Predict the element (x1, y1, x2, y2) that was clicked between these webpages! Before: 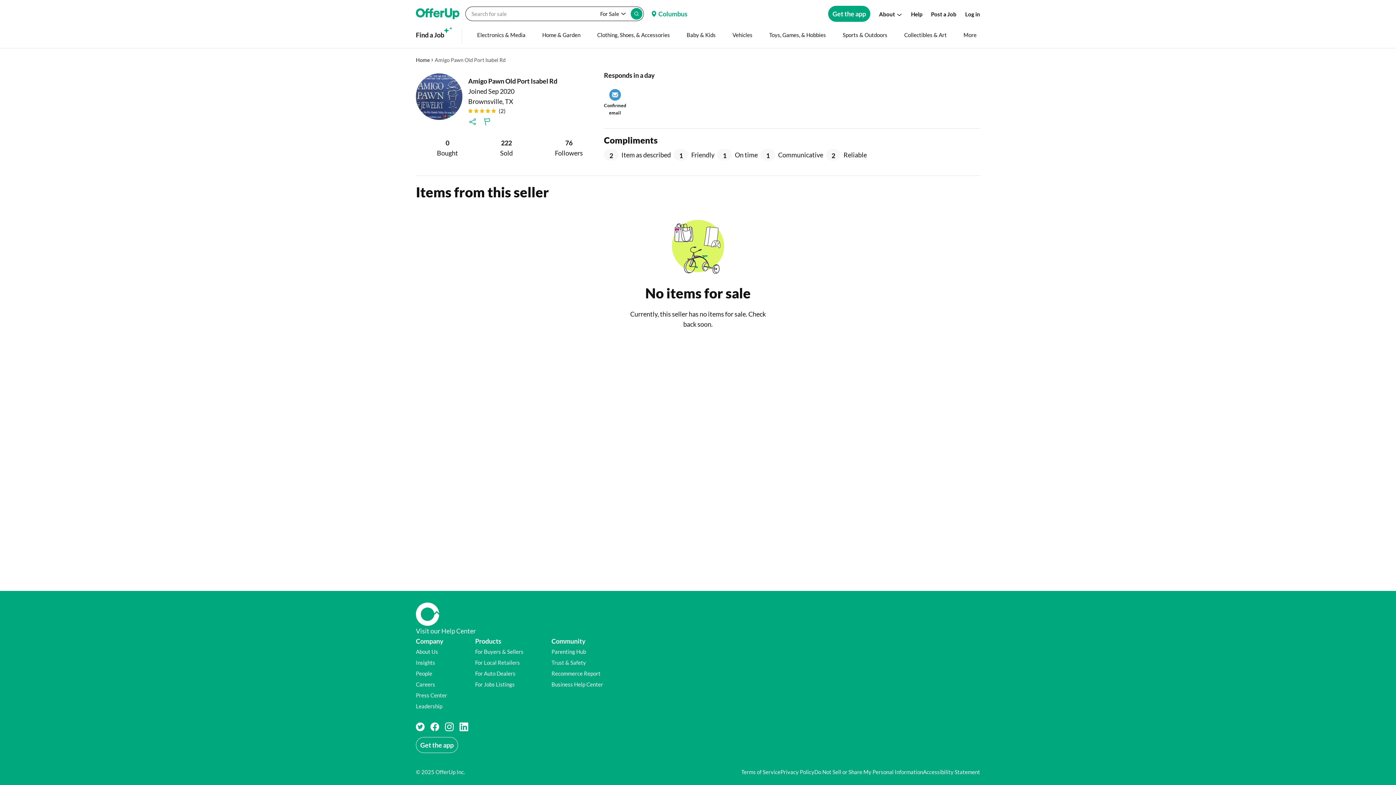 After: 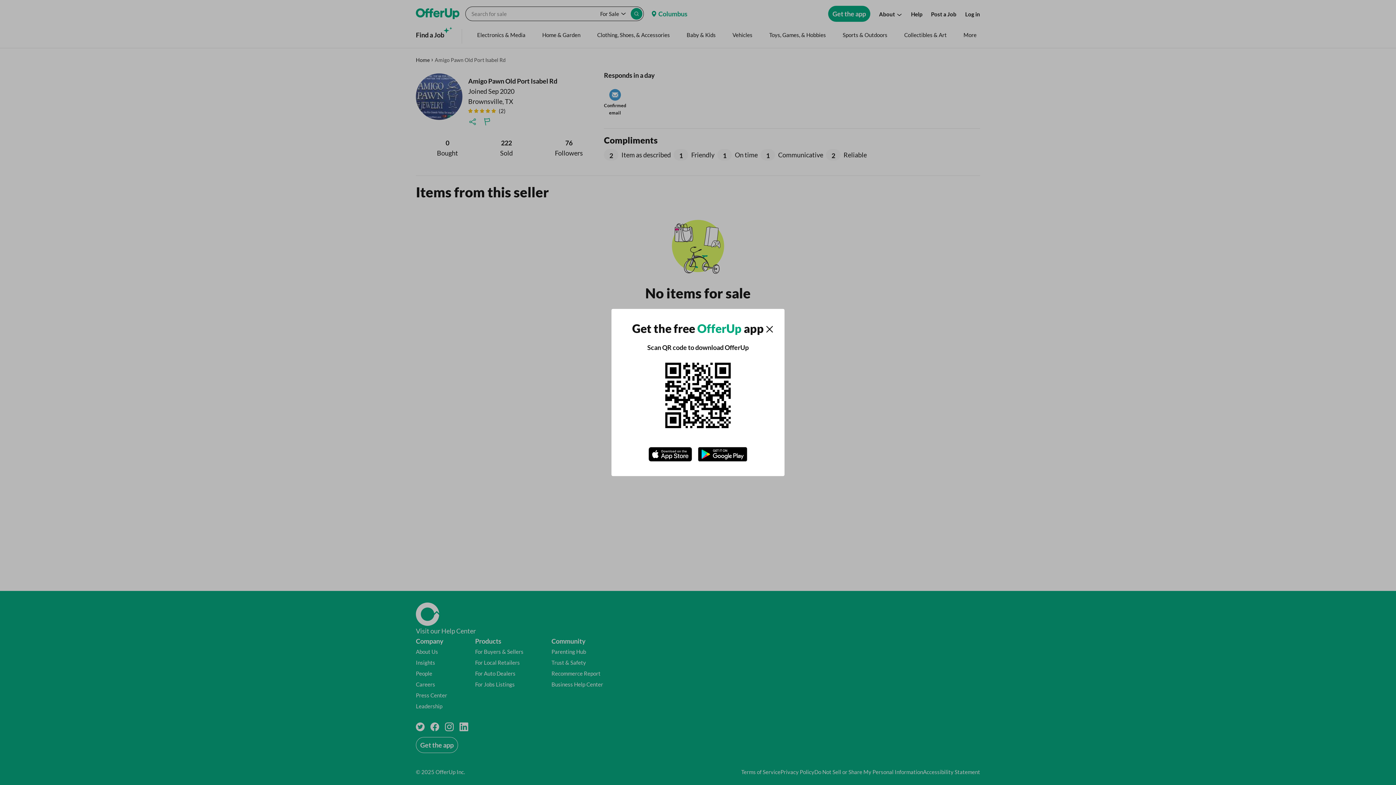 Action: bbox: (828, 5, 870, 21) label: Get the app